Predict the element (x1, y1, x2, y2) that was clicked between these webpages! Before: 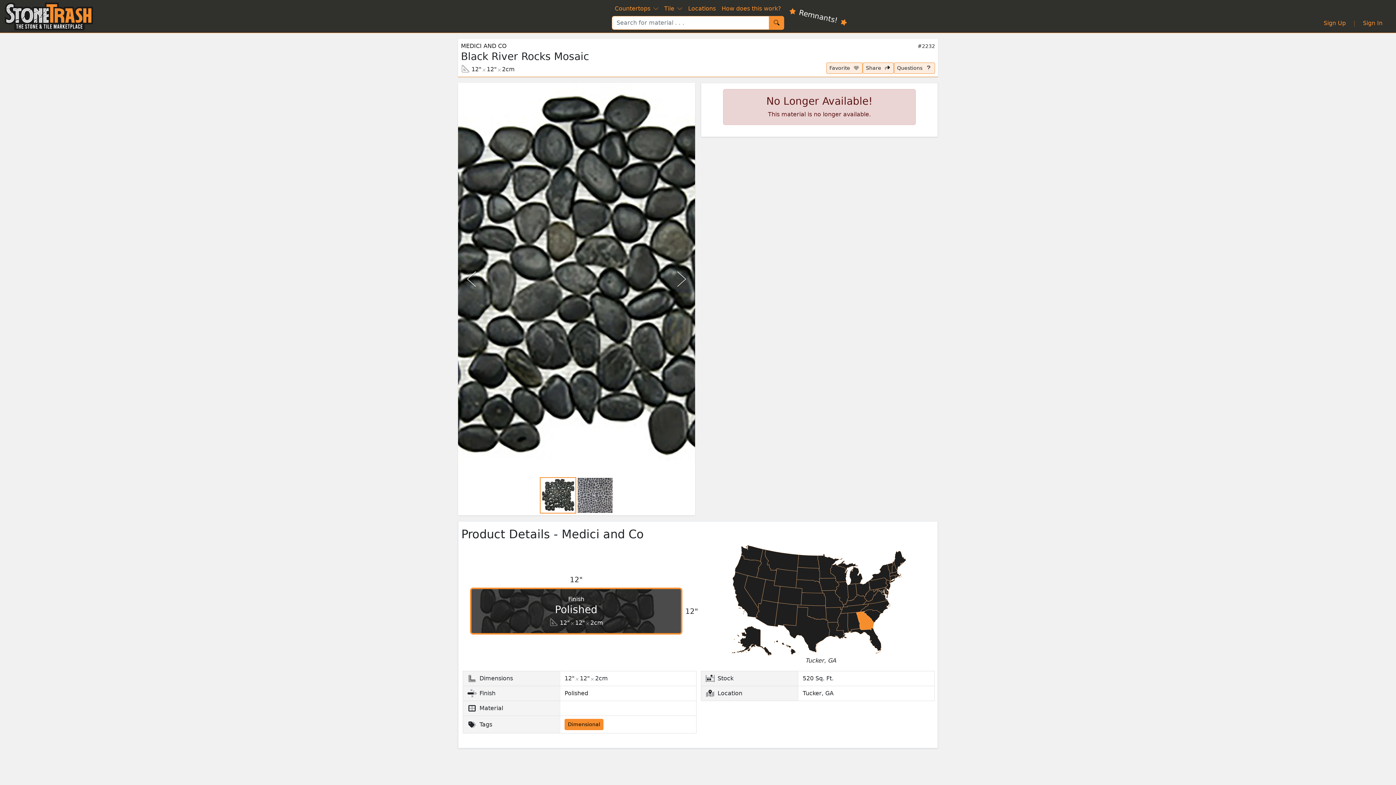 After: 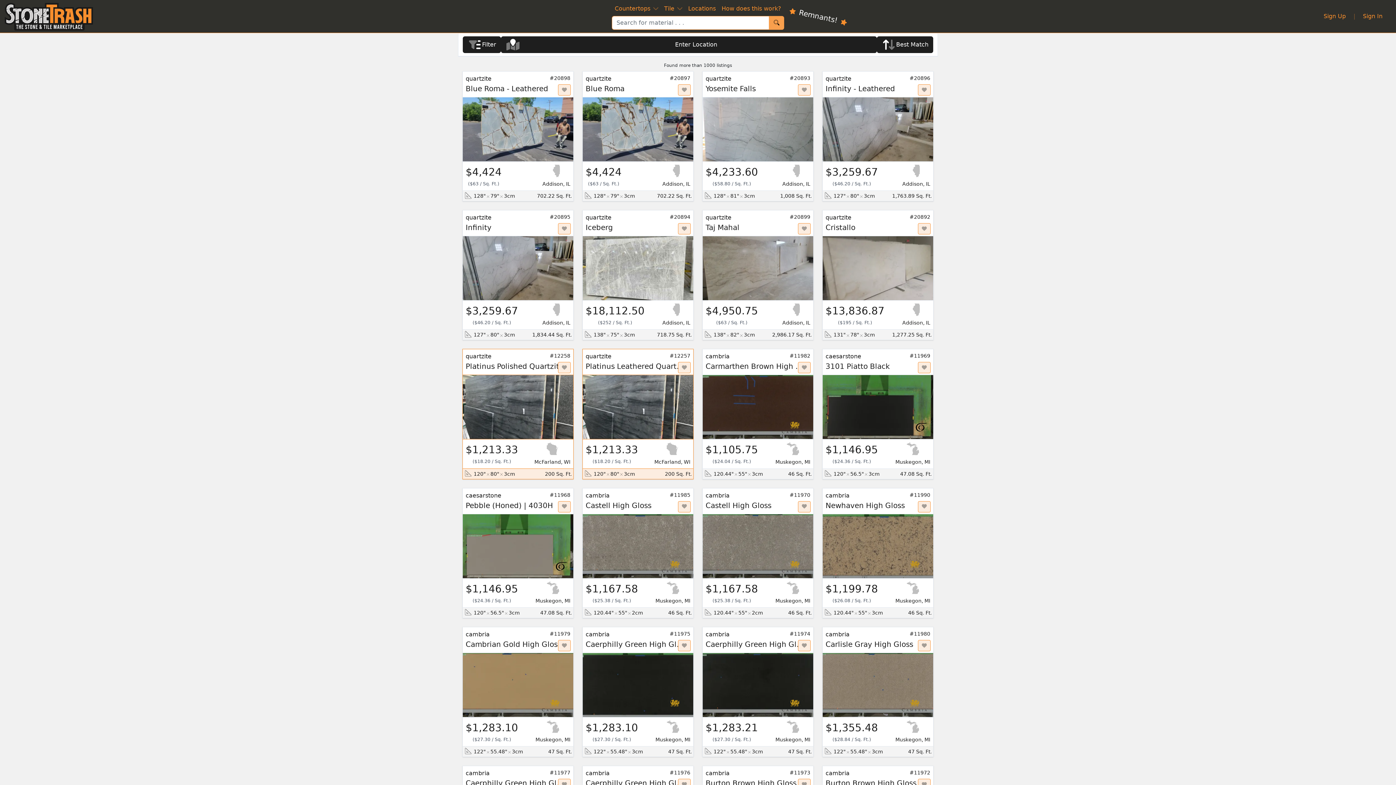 Action: bbox: (769, 16, 784, 29)